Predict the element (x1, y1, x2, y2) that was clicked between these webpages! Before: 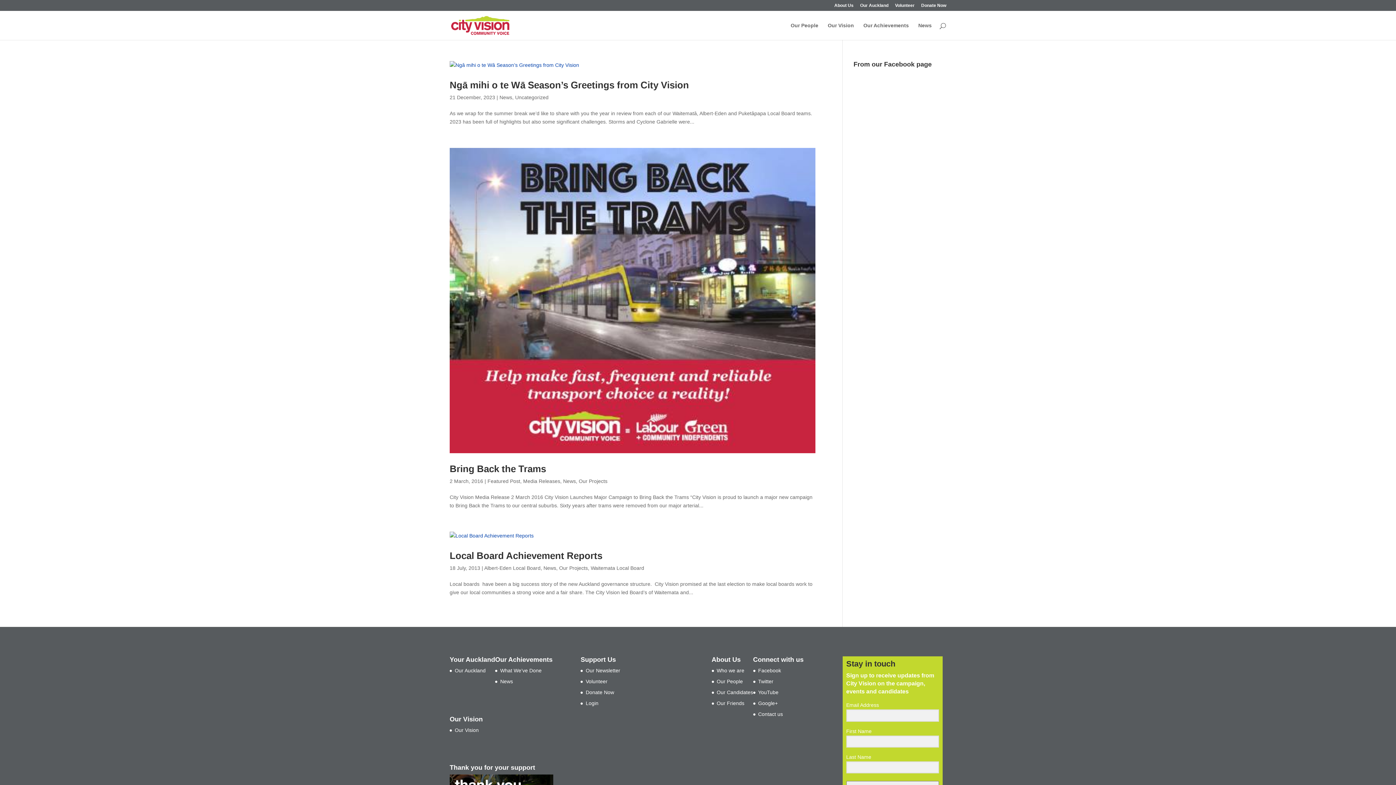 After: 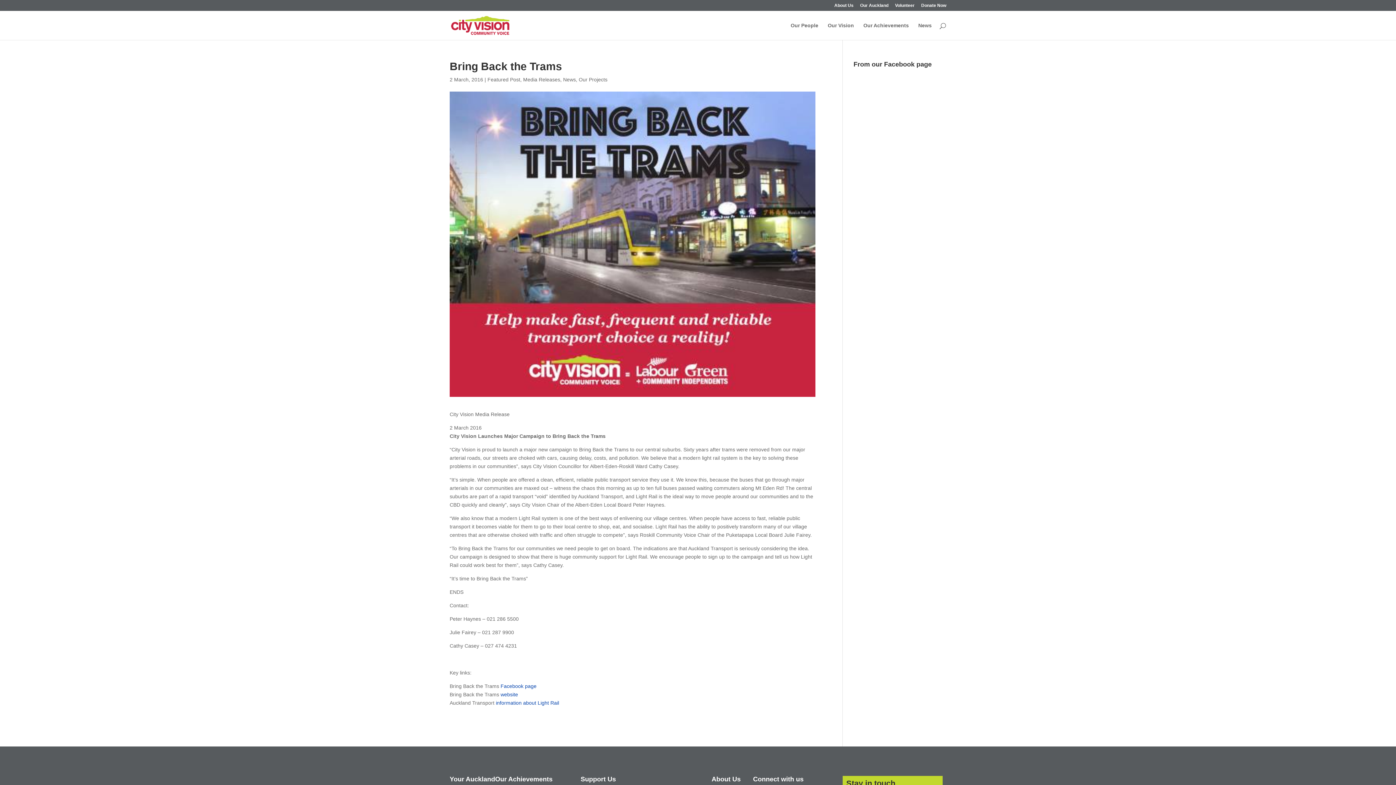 Action: label: Bring Back the Trams bbox: (449, 463, 546, 474)